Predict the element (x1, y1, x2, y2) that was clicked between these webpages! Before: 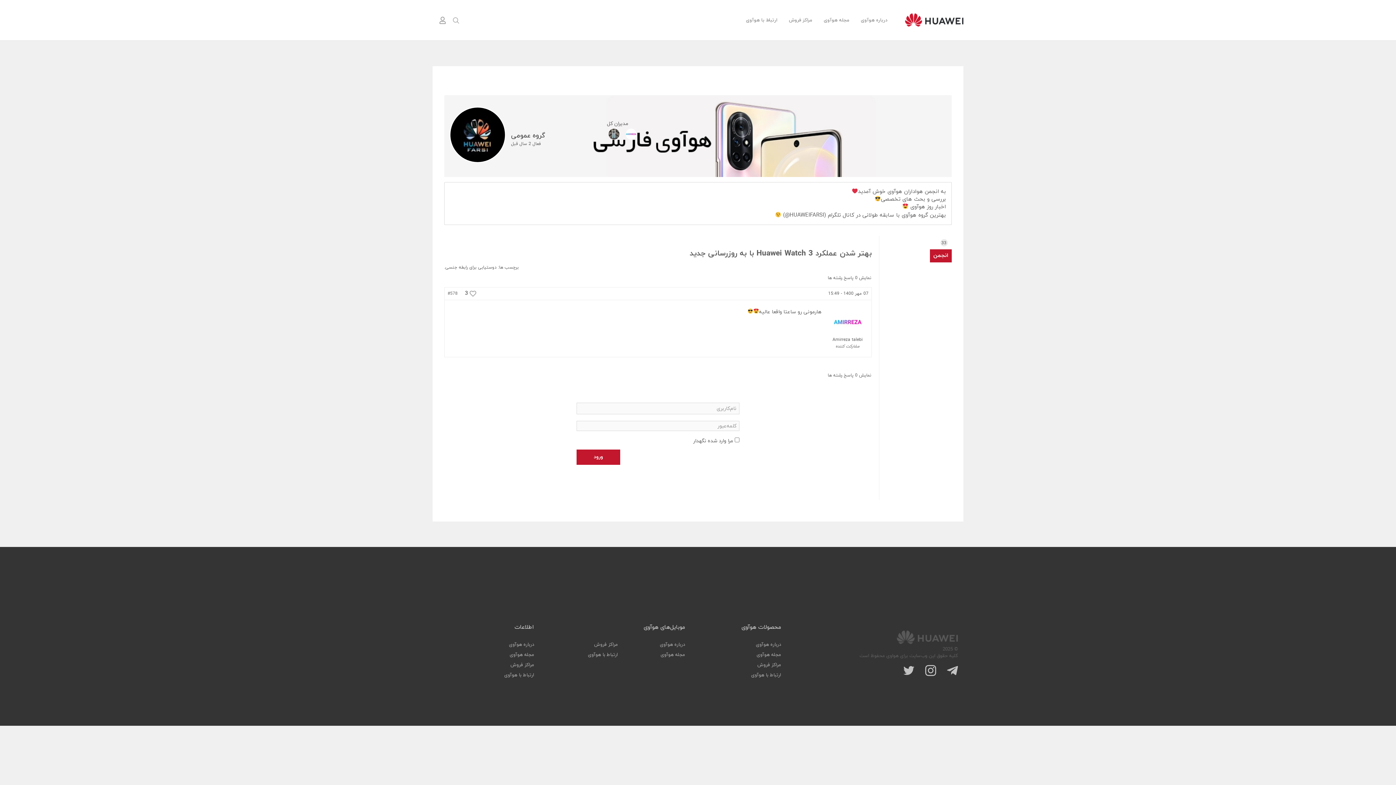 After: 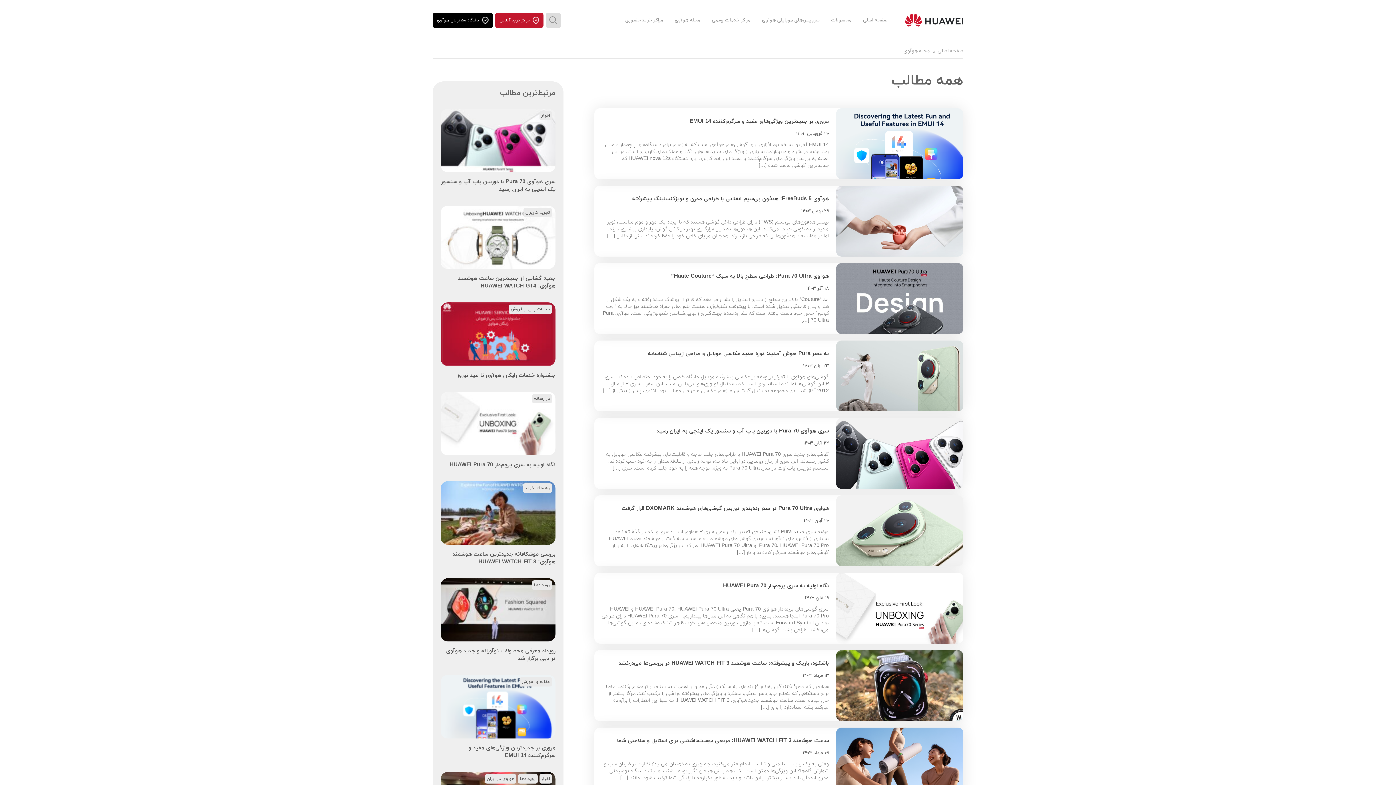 Action: label: مجله هوآوی bbox: (756, 652, 781, 658)